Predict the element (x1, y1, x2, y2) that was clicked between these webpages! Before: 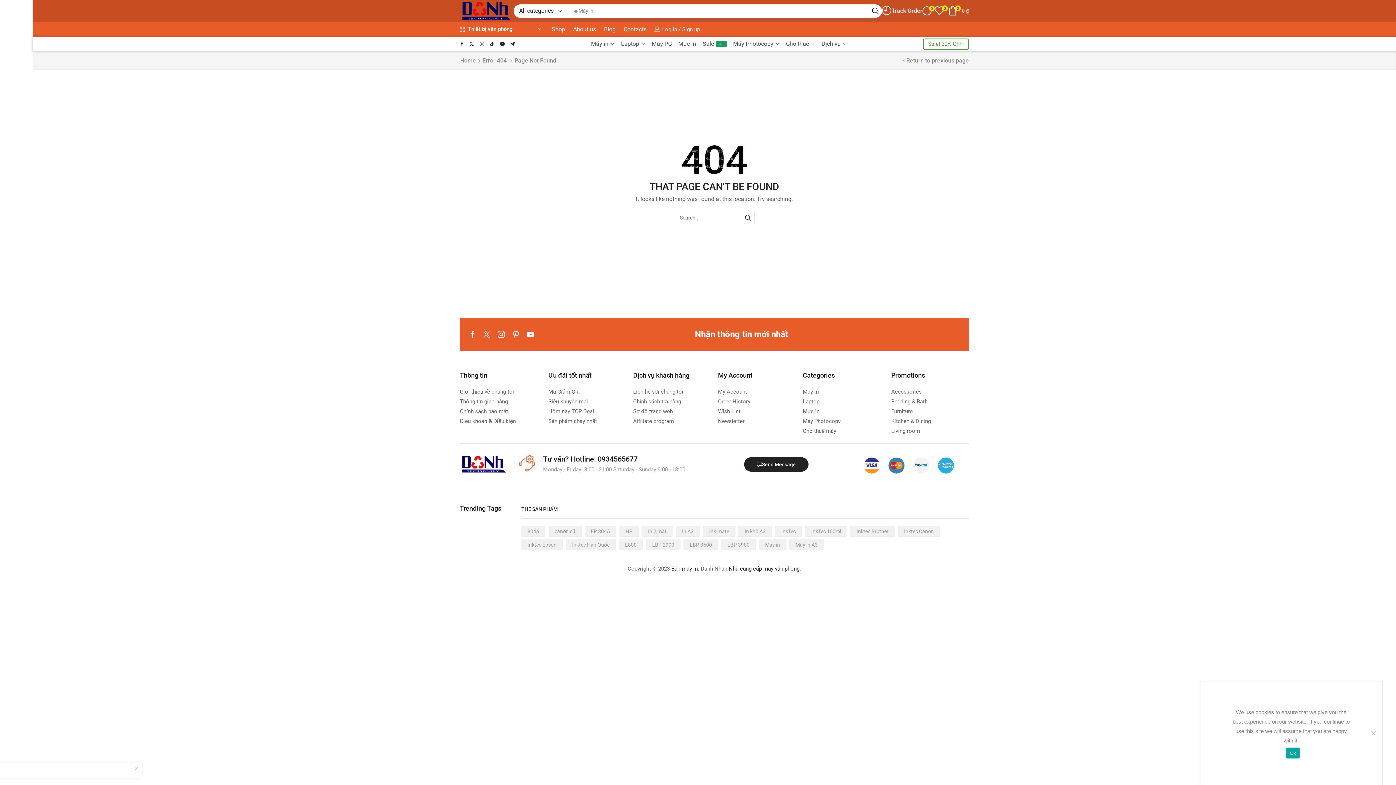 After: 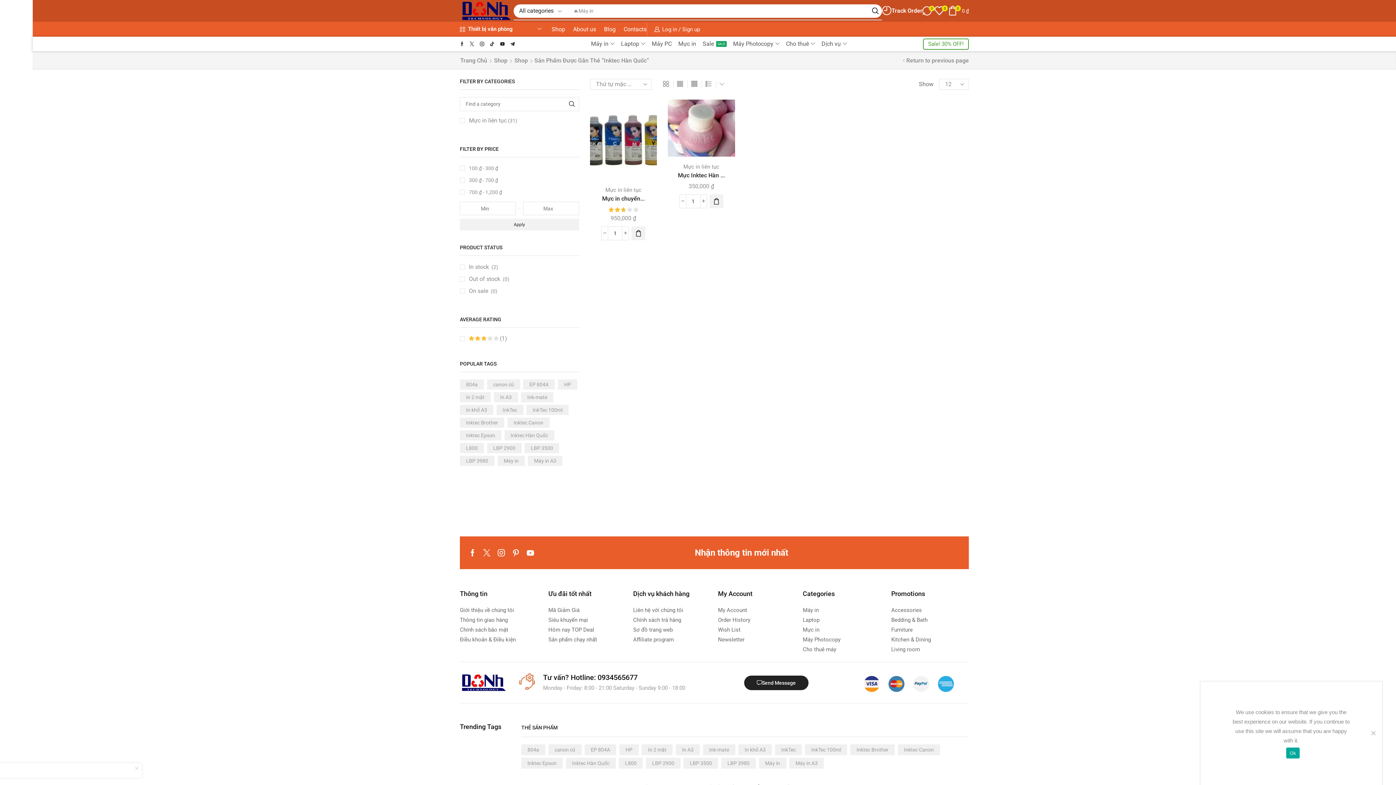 Action: label: Inktec Hàn Quốc (2 sản phẩm) bbox: (566, 539, 615, 550)